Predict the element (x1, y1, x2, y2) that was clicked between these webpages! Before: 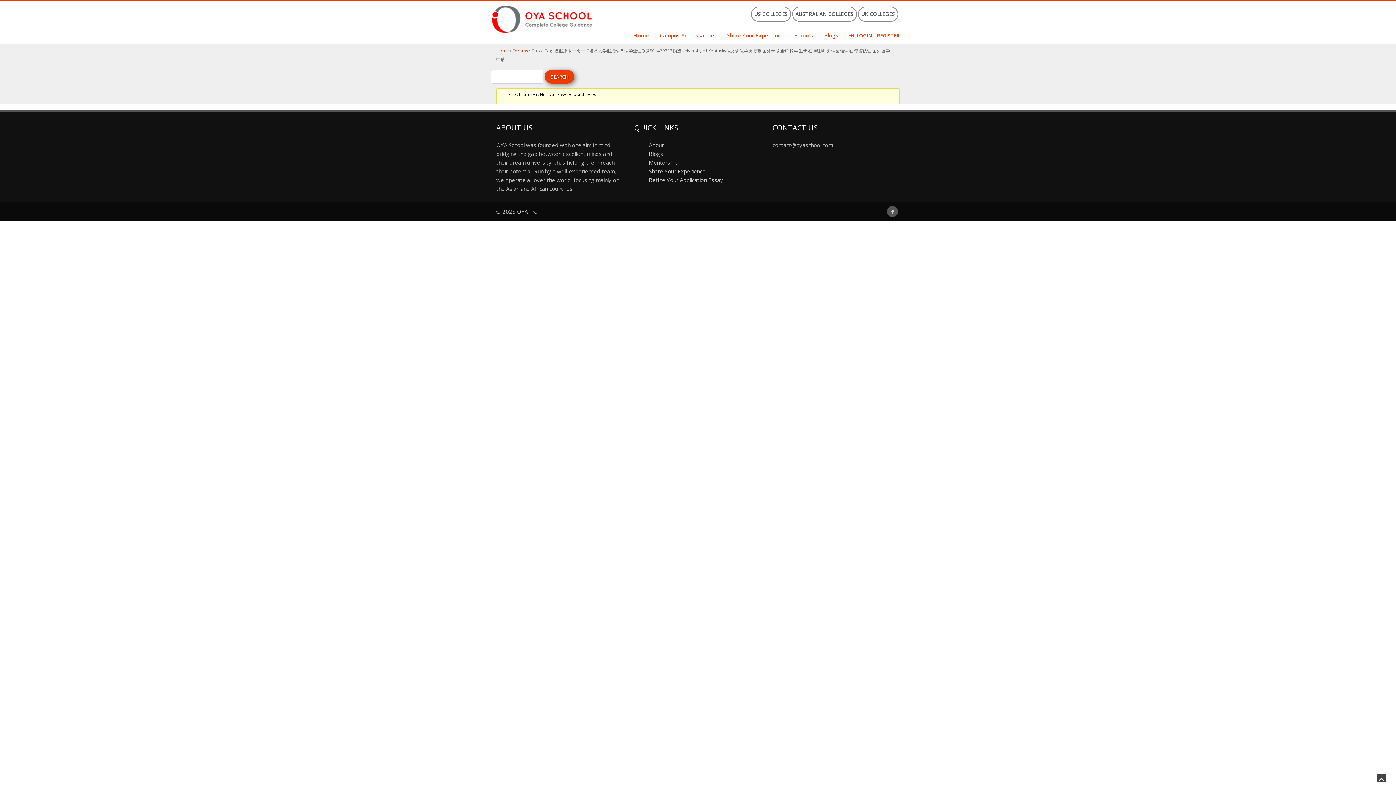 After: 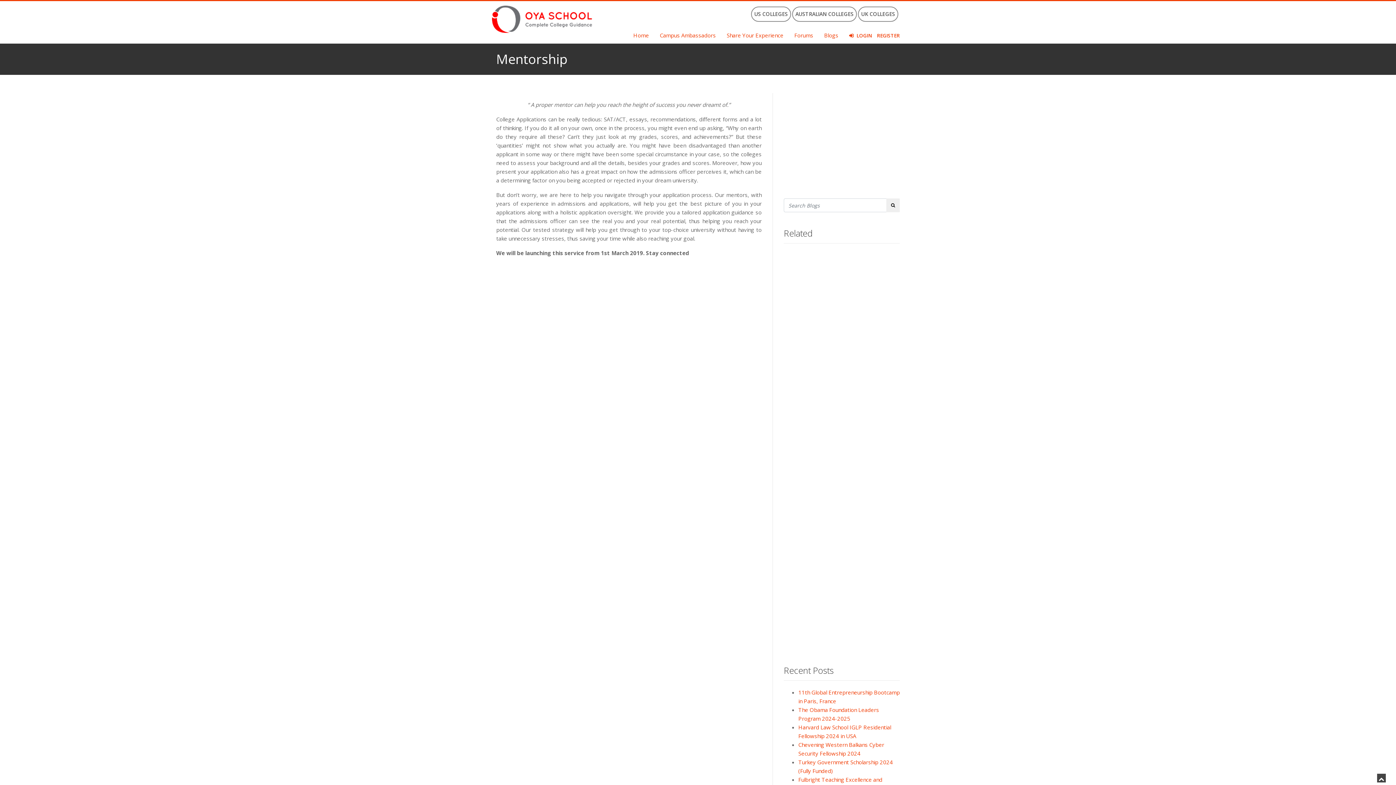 Action: bbox: (649, 158, 677, 166) label: Mentorship